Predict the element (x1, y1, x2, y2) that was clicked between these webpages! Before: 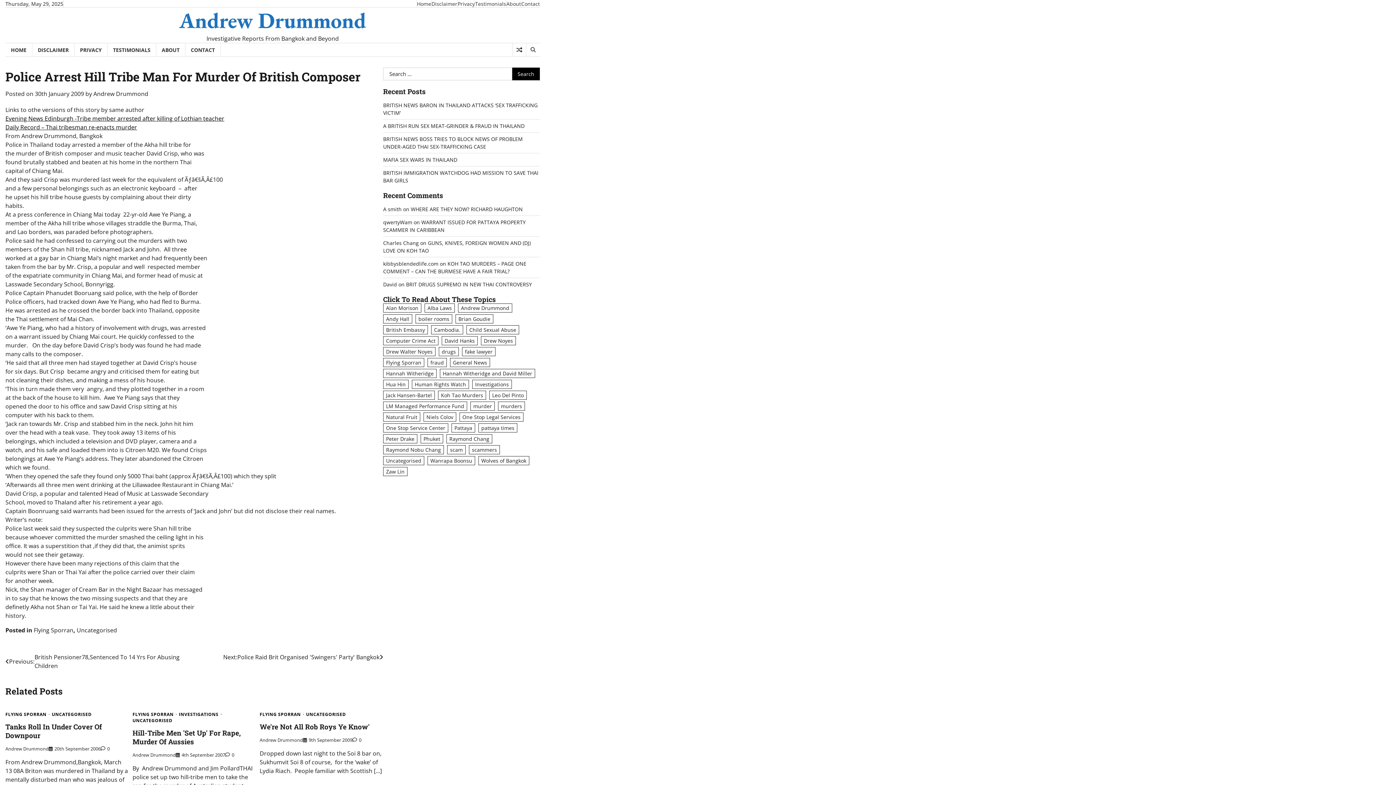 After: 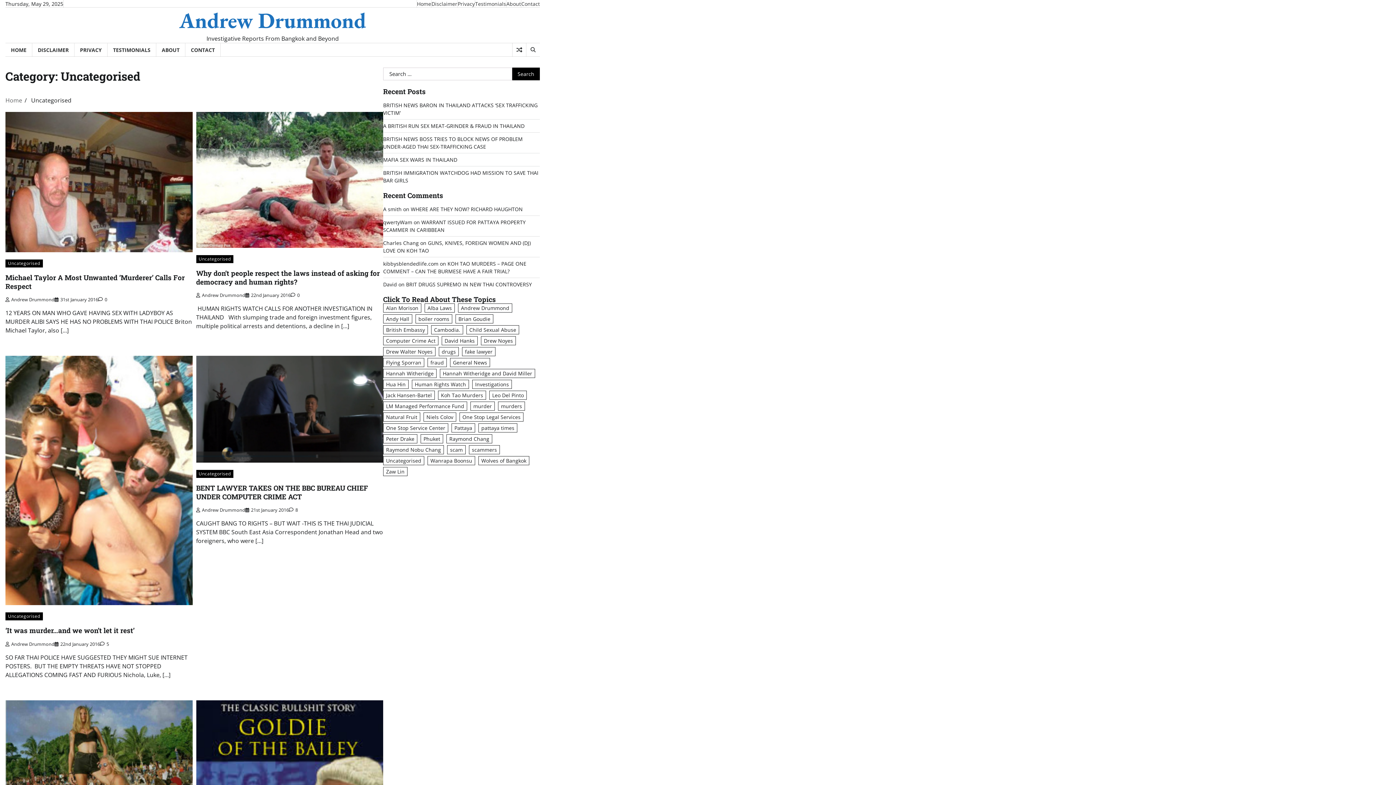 Action: label: UNCATEGORISED bbox: (51, 712, 91, 717)